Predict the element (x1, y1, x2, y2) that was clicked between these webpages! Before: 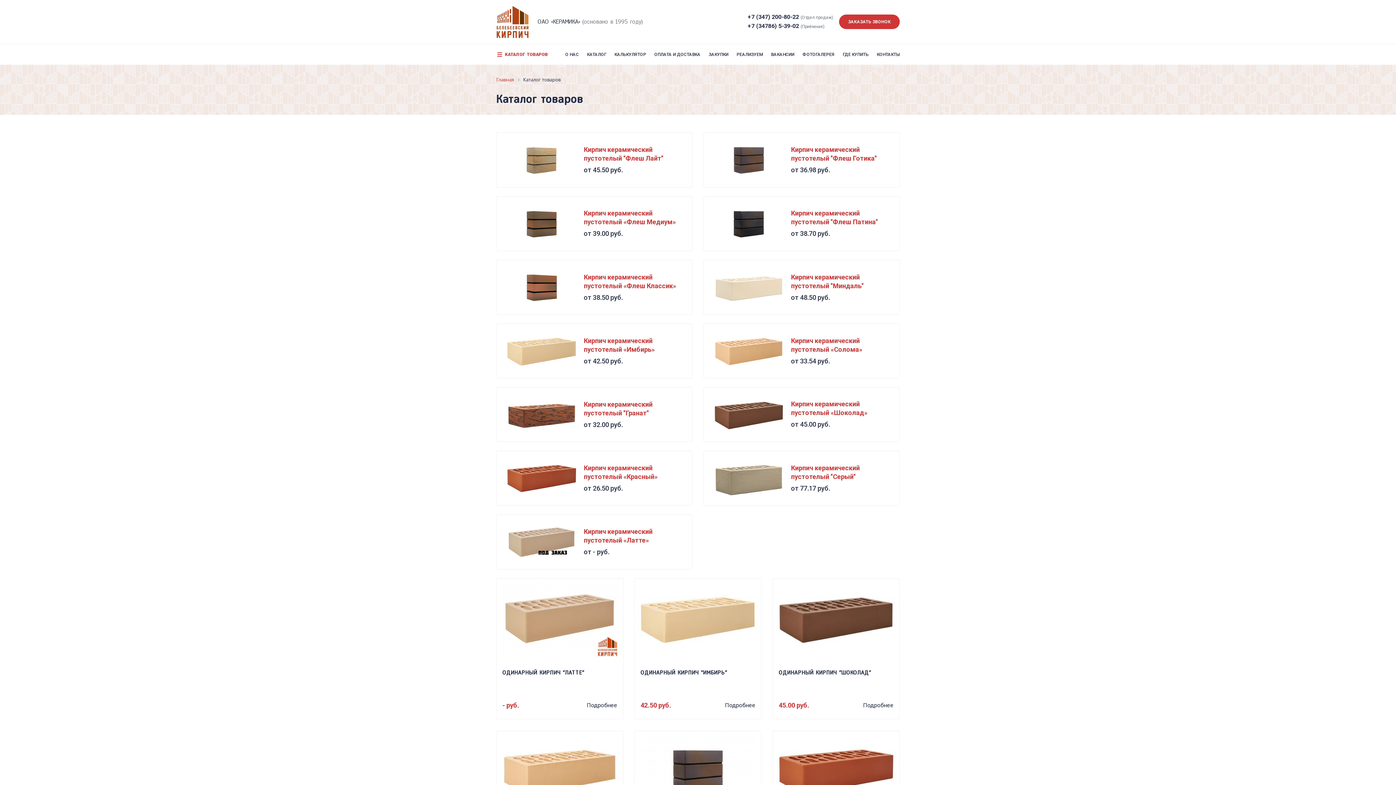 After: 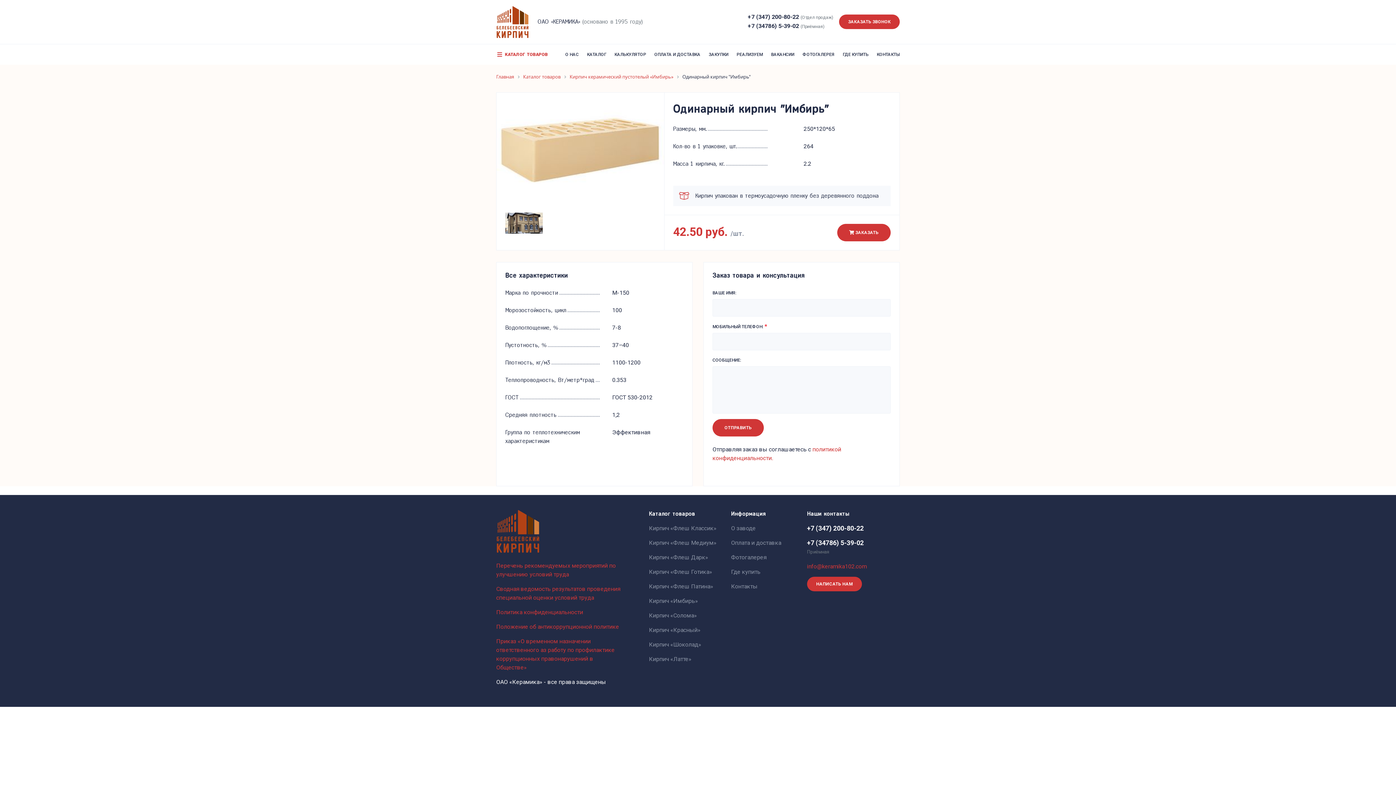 Action: bbox: (725, 701, 755, 710) label: Подробнее